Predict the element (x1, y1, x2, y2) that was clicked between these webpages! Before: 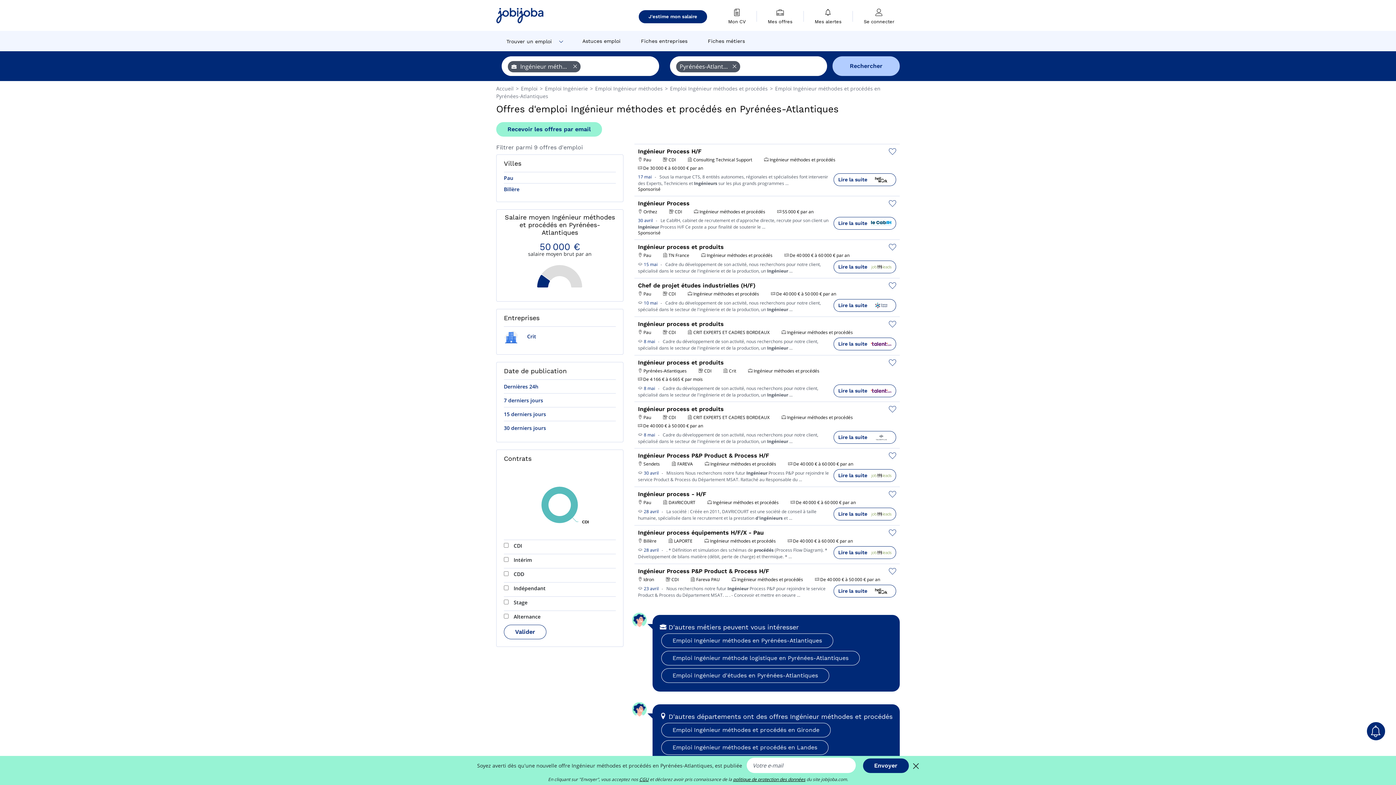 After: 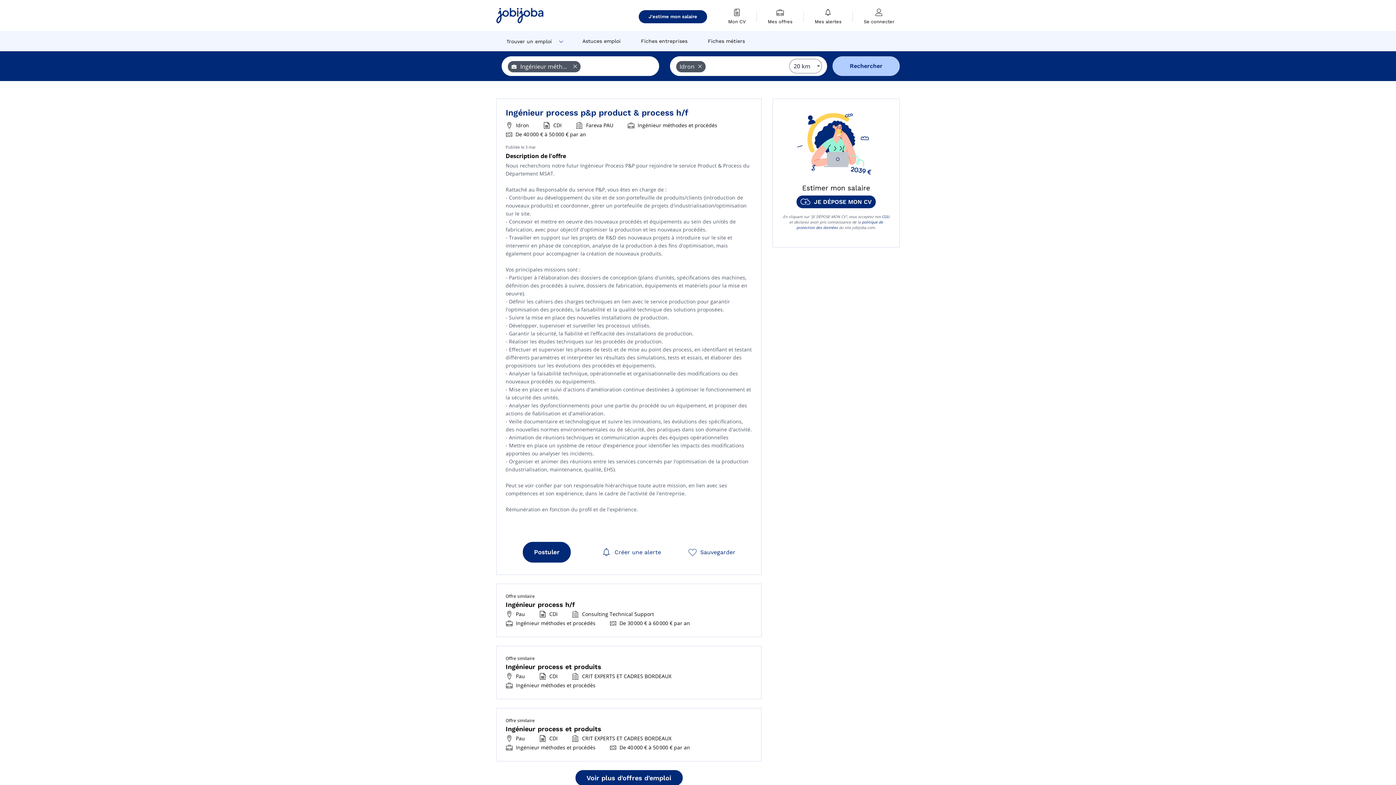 Action: label:   bbox: (638, 584, 643, 592)